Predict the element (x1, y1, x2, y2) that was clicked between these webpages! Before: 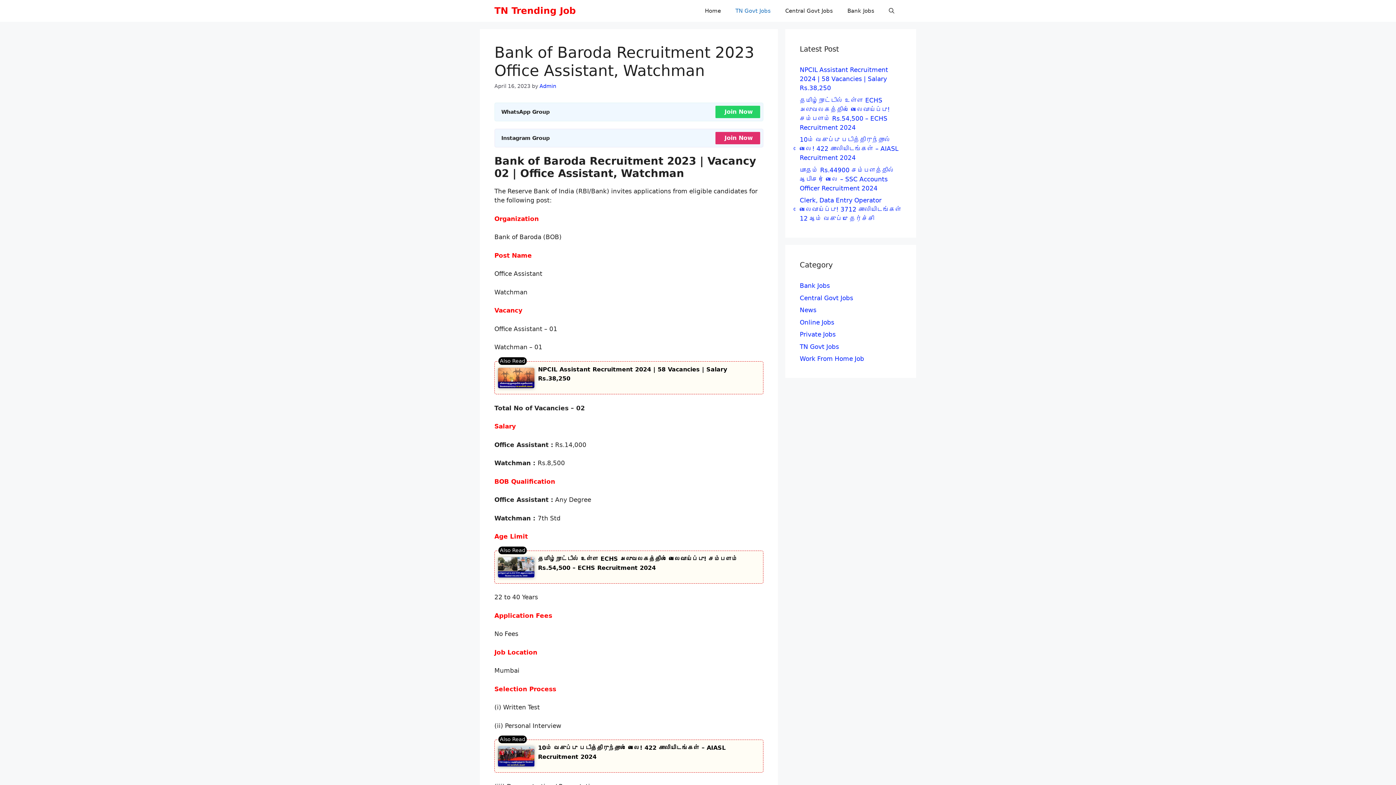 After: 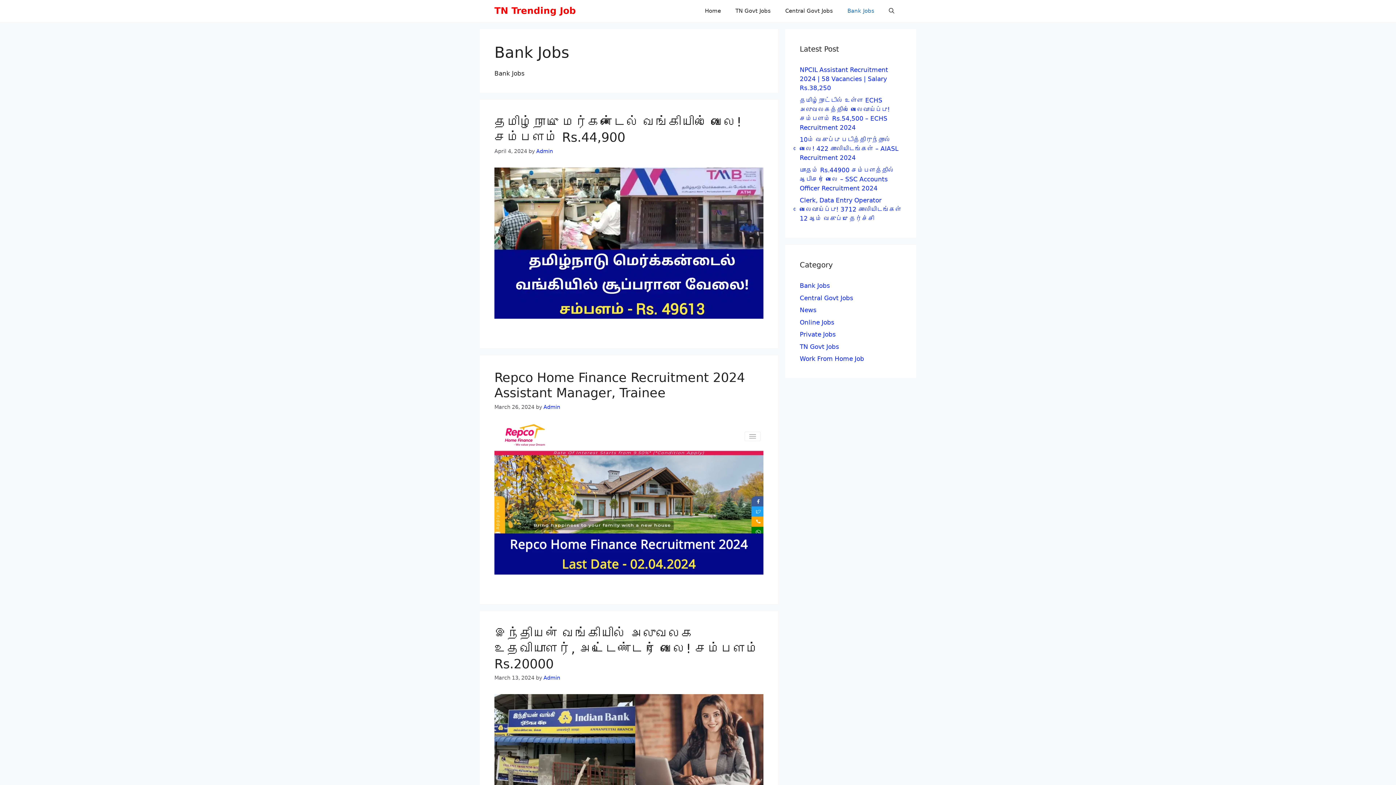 Action: label: Bank Jobs bbox: (840, 0, 881, 21)